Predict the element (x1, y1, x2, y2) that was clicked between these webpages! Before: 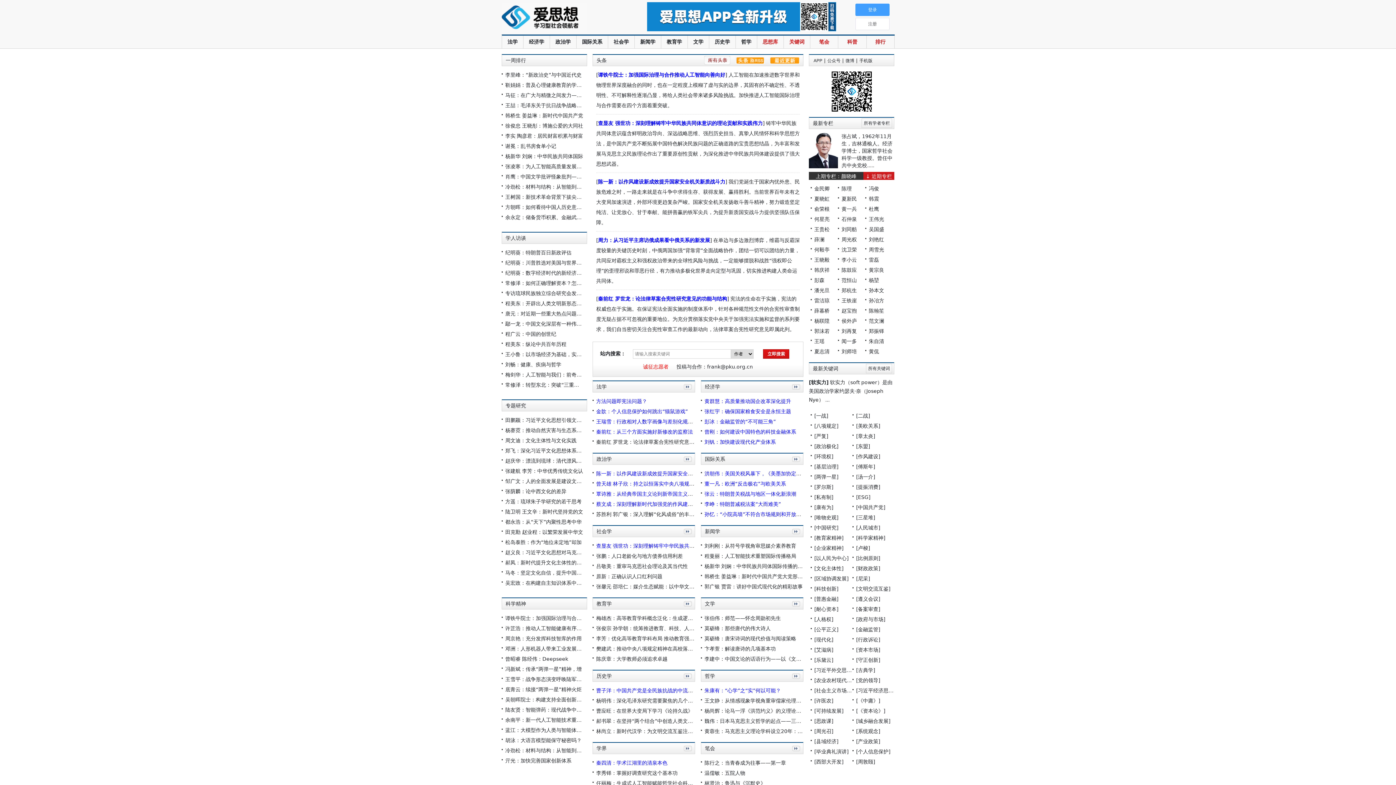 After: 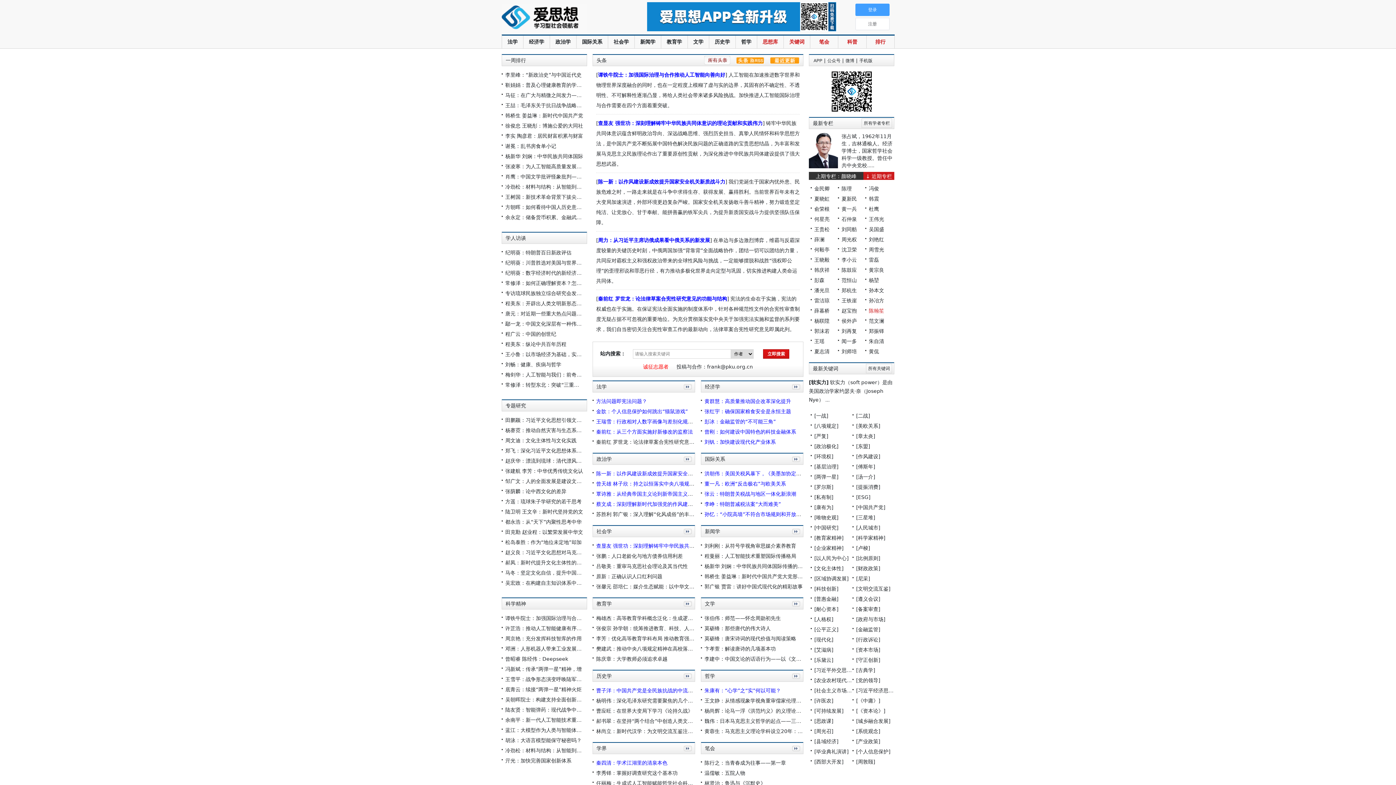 Action: bbox: (869, 308, 884, 313) label: 陈翰笙